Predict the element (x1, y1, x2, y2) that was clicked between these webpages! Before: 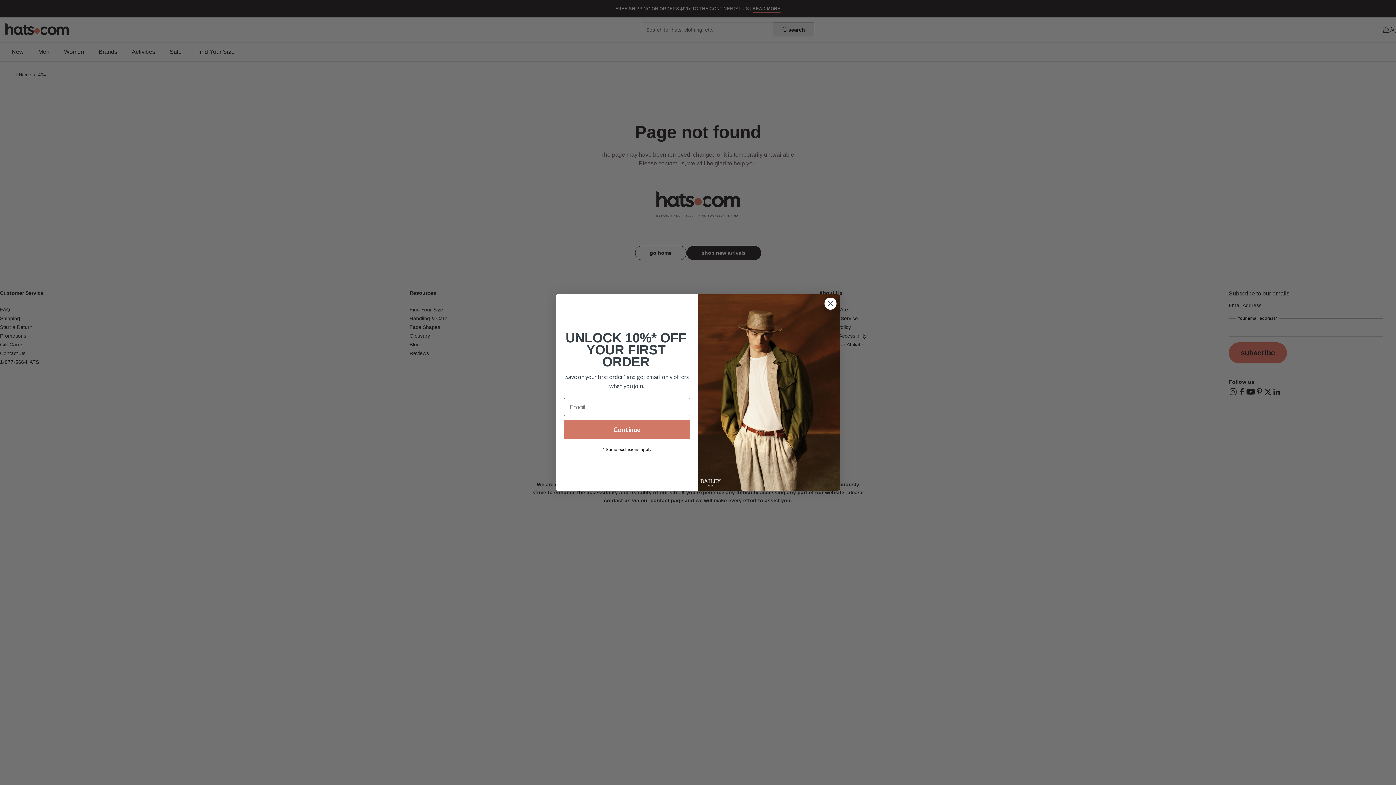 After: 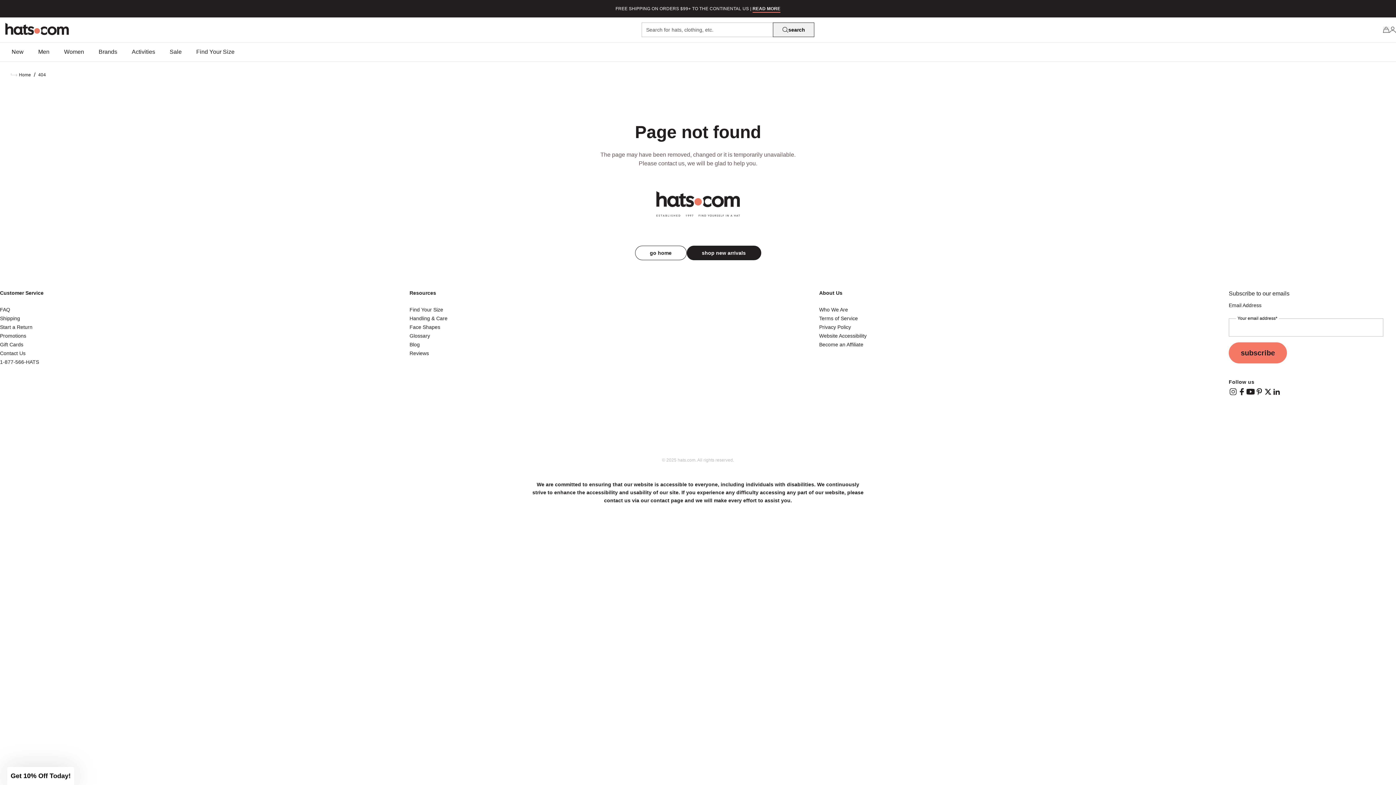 Action: label: Close dialog bbox: (824, 297, 837, 310)